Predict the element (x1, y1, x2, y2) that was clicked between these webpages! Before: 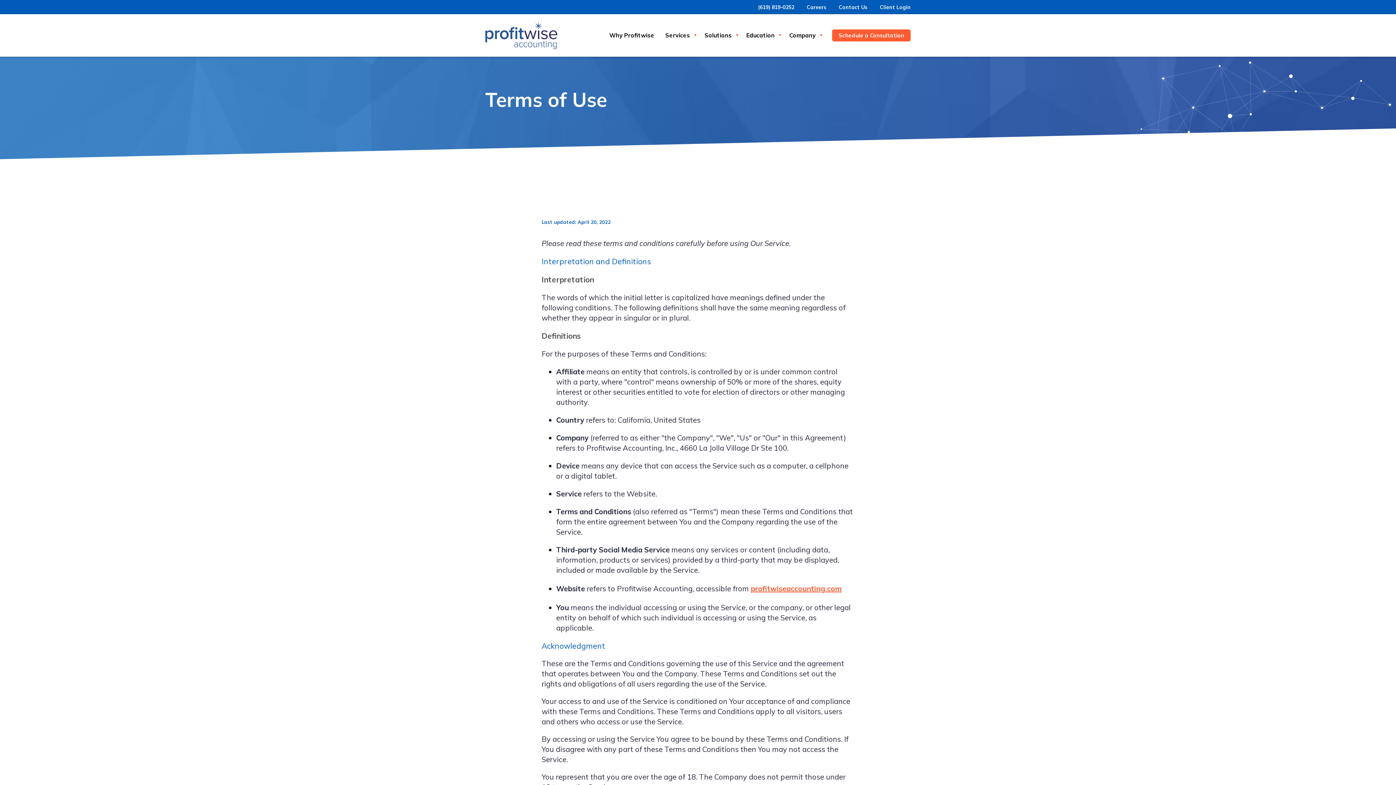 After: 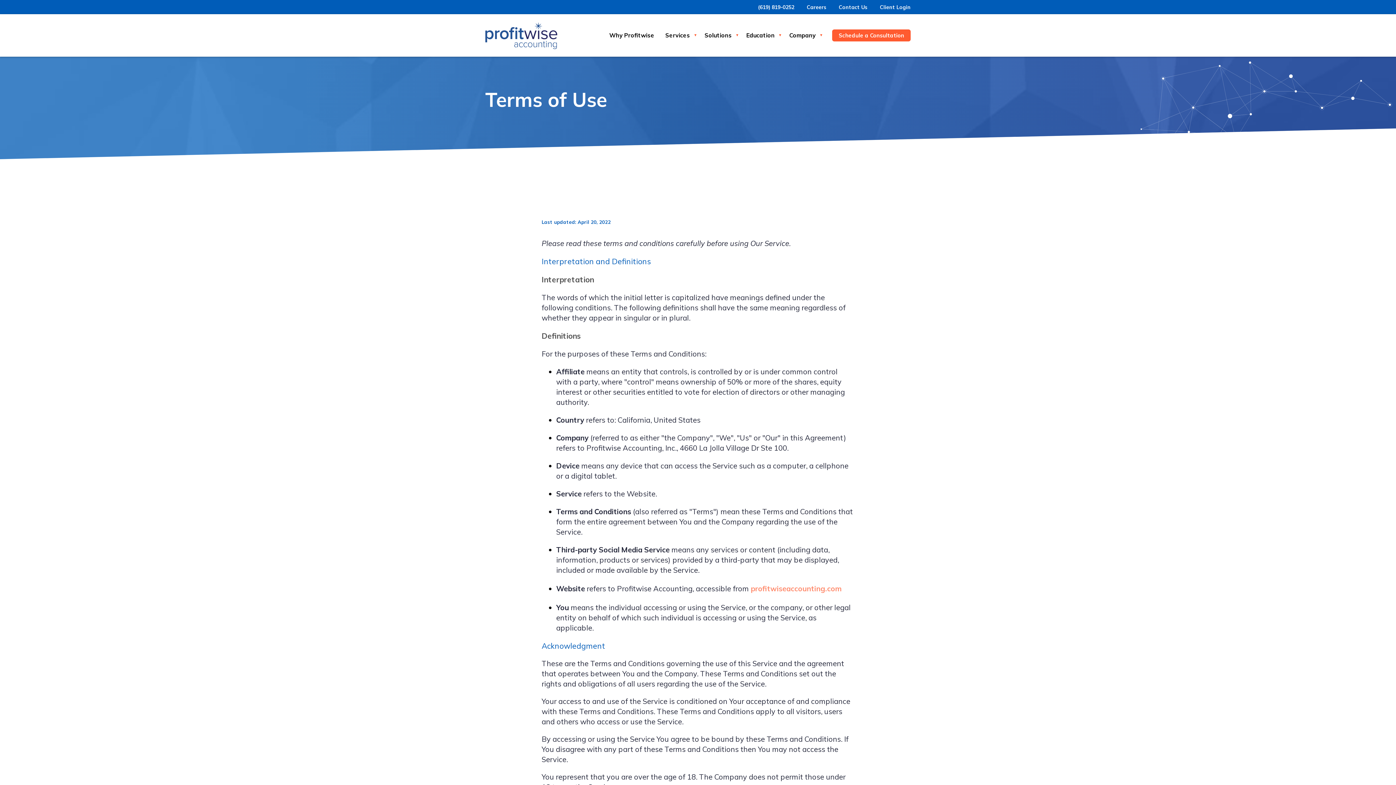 Action: bbox: (750, 584, 841, 593) label: profitwiseaccounting.com